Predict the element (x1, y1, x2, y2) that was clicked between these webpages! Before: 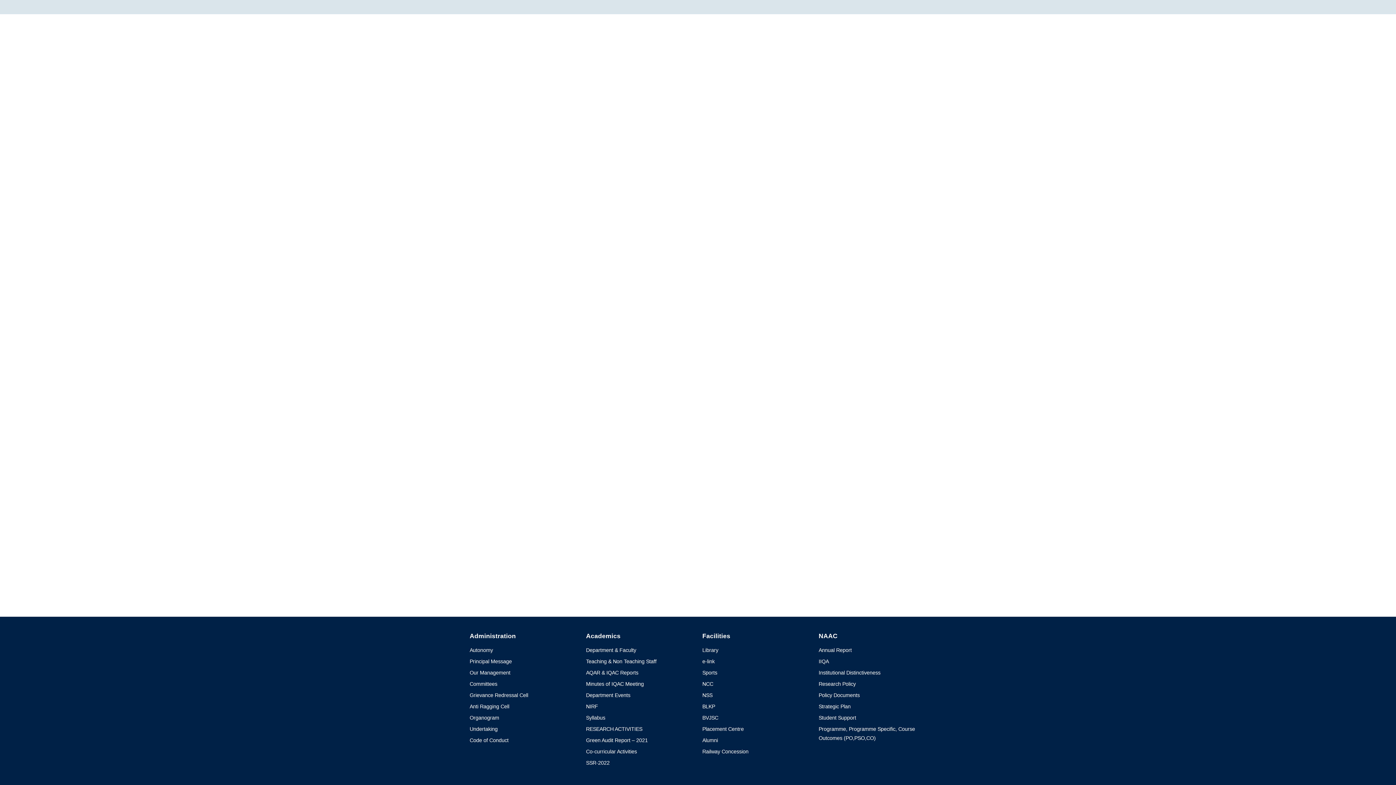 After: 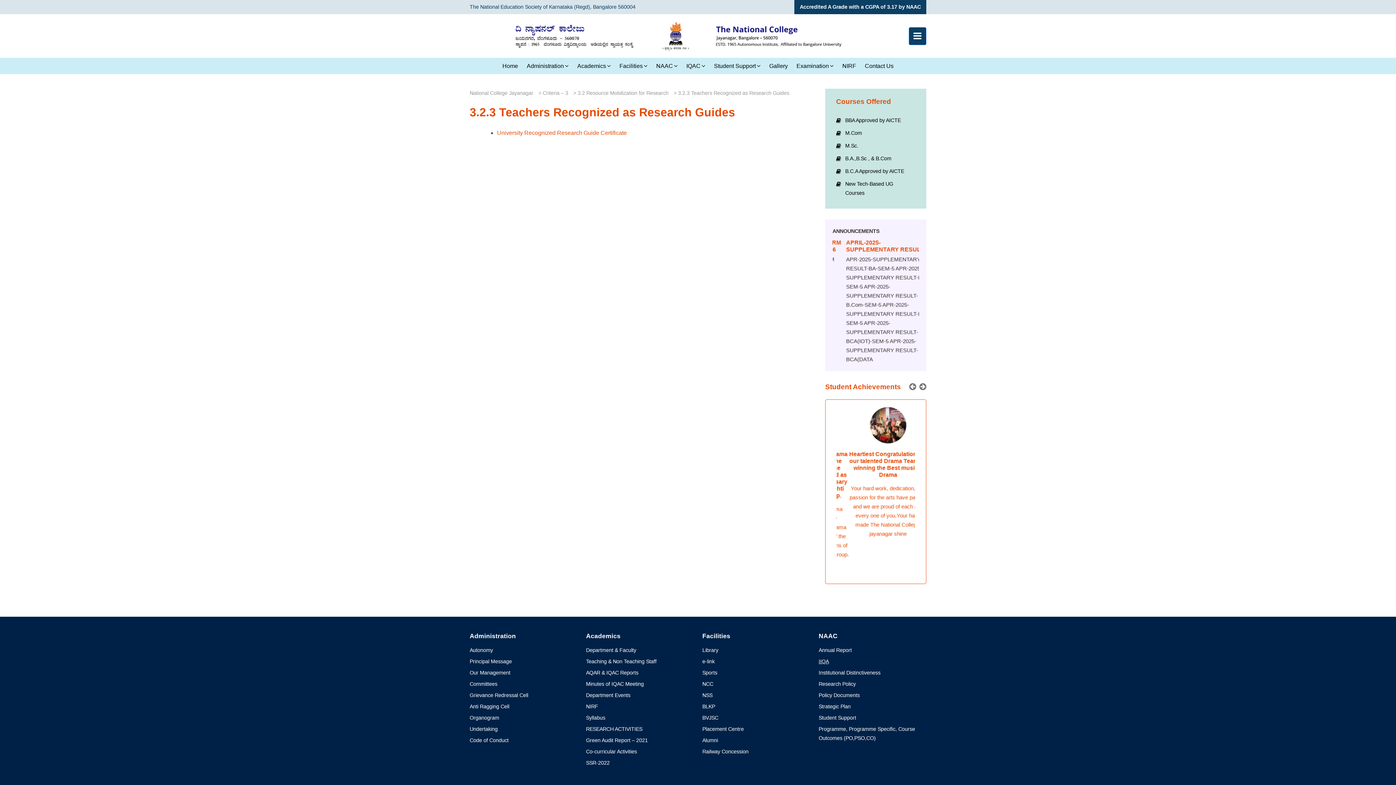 Action: bbox: (818, 656, 926, 667) label: IIQA